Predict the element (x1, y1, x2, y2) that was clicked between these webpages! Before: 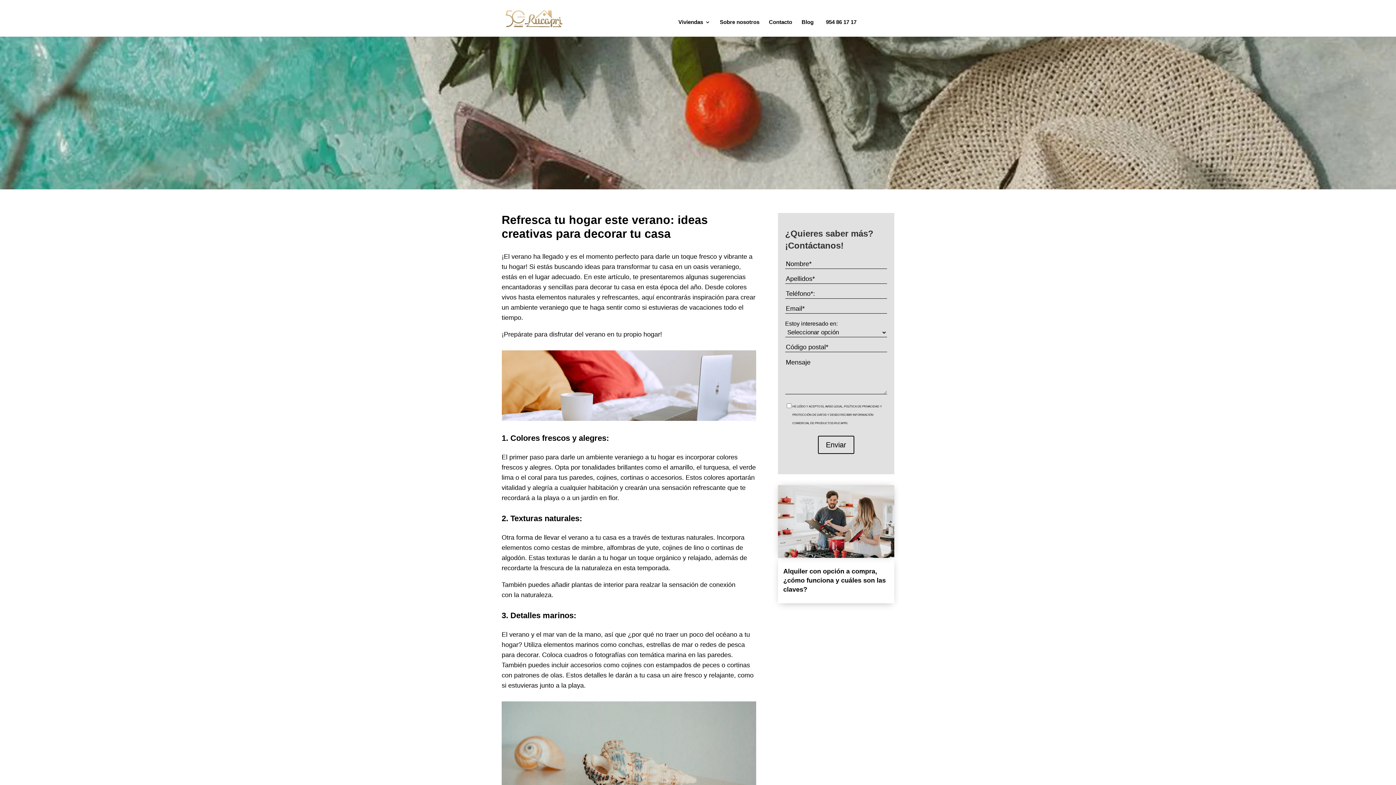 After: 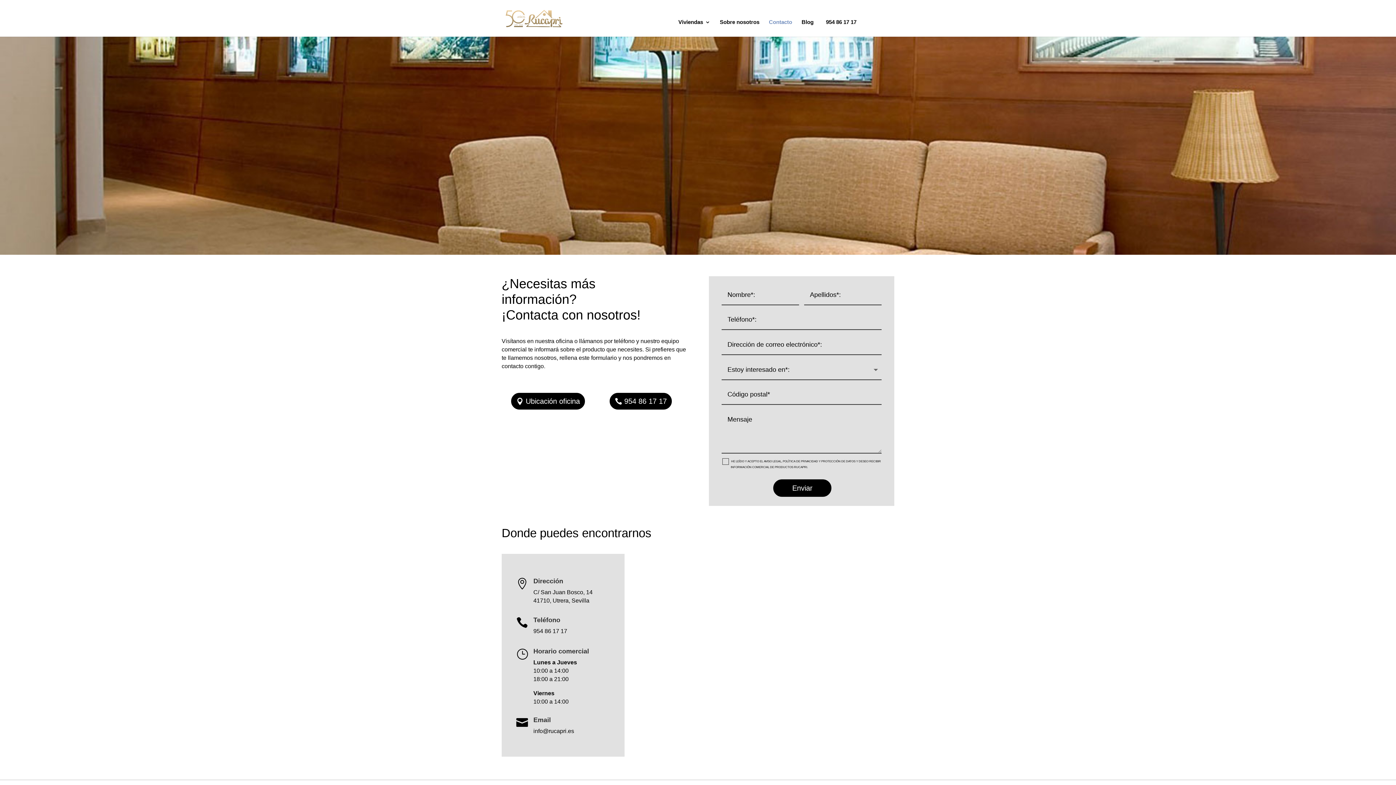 Action: bbox: (769, 19, 792, 36) label: Contacto